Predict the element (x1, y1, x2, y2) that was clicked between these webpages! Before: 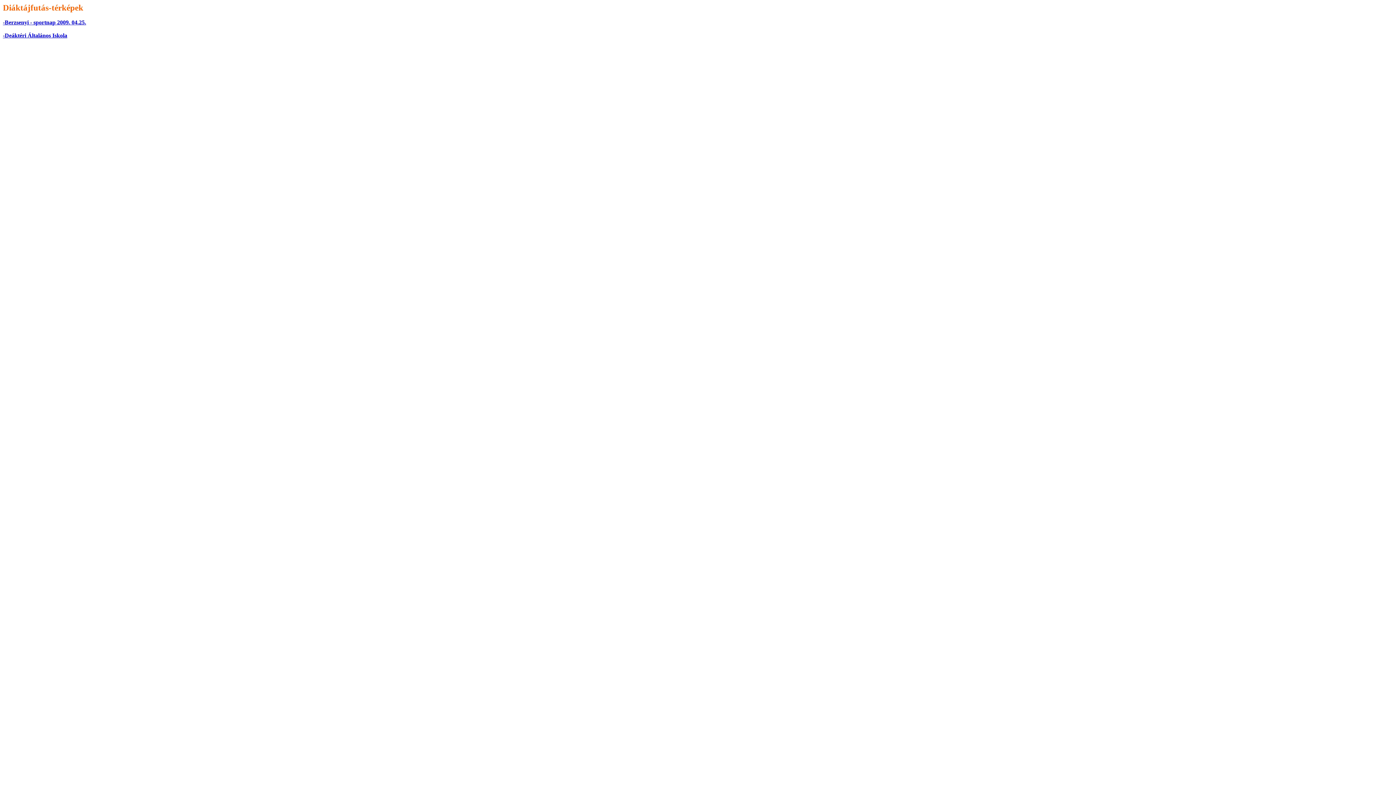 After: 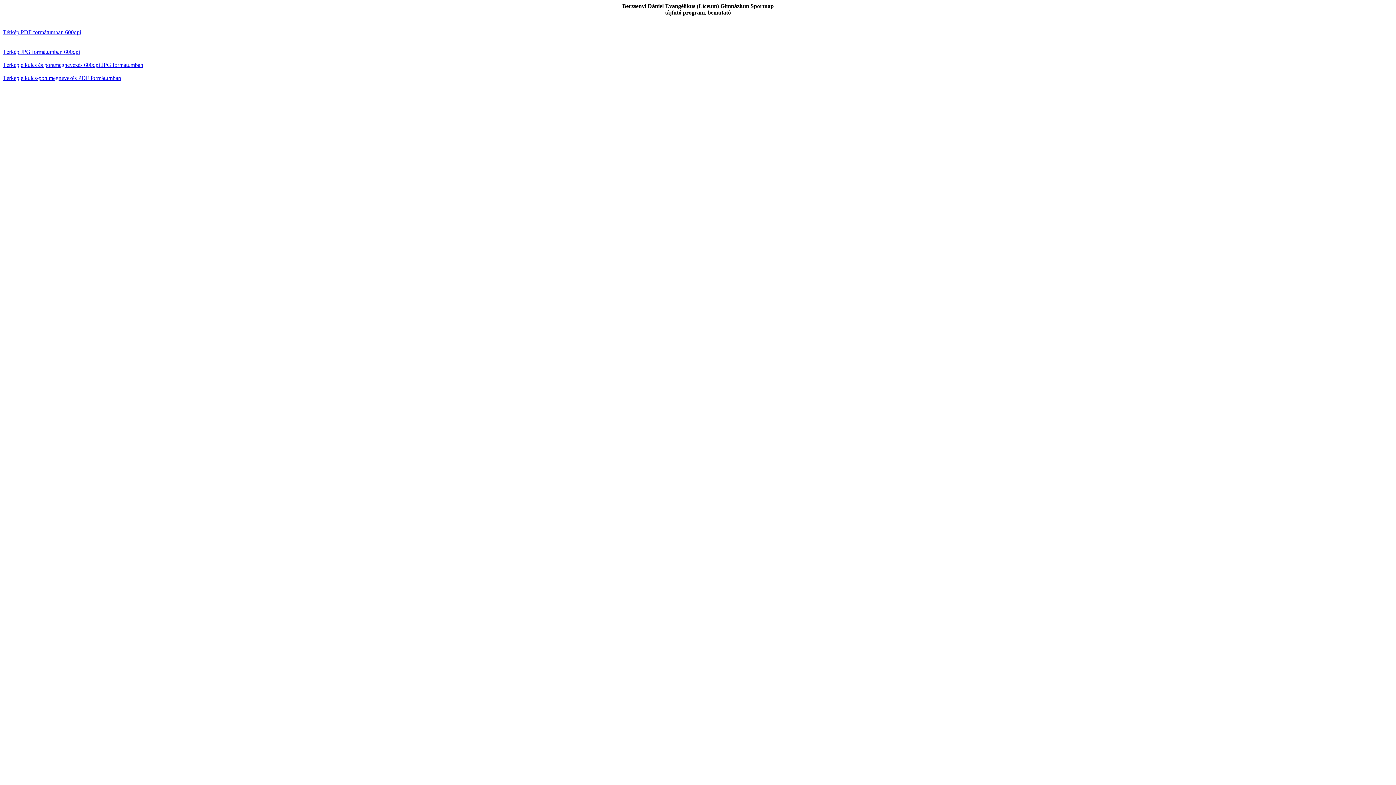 Action: bbox: (2, 19, 86, 25) label: -Berzsenyi - sportnap 2009. 04.25.